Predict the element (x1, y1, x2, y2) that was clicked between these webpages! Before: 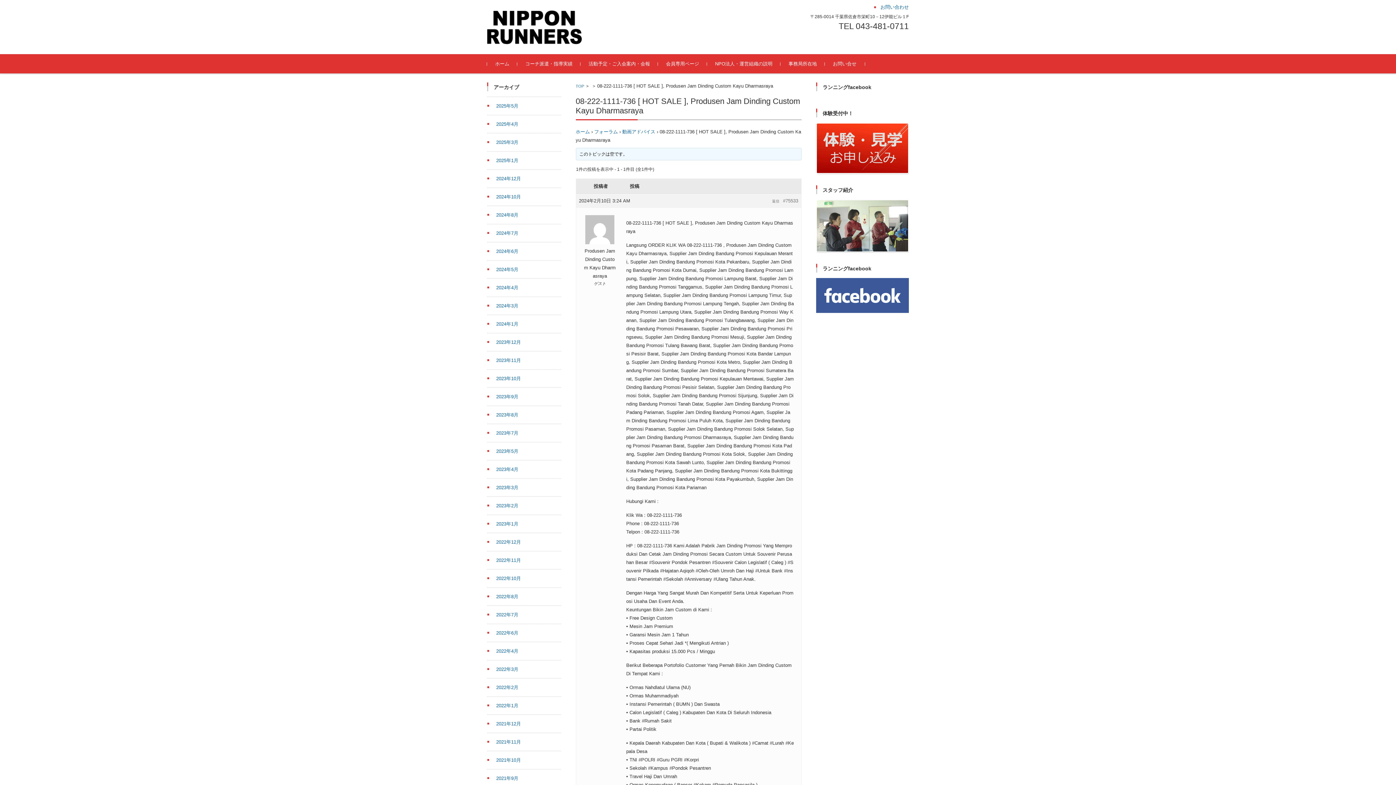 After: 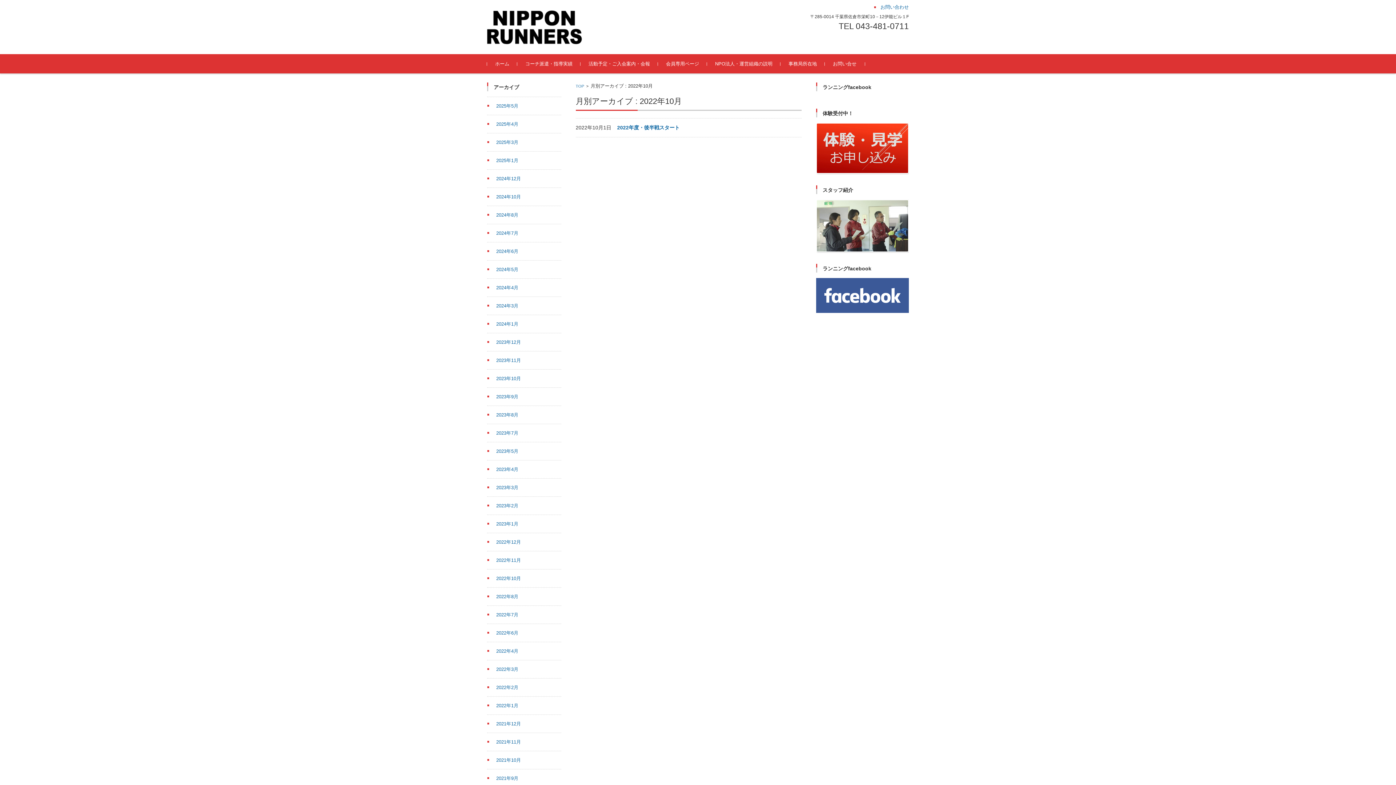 Action: bbox: (487, 576, 521, 581) label: 2022年10月